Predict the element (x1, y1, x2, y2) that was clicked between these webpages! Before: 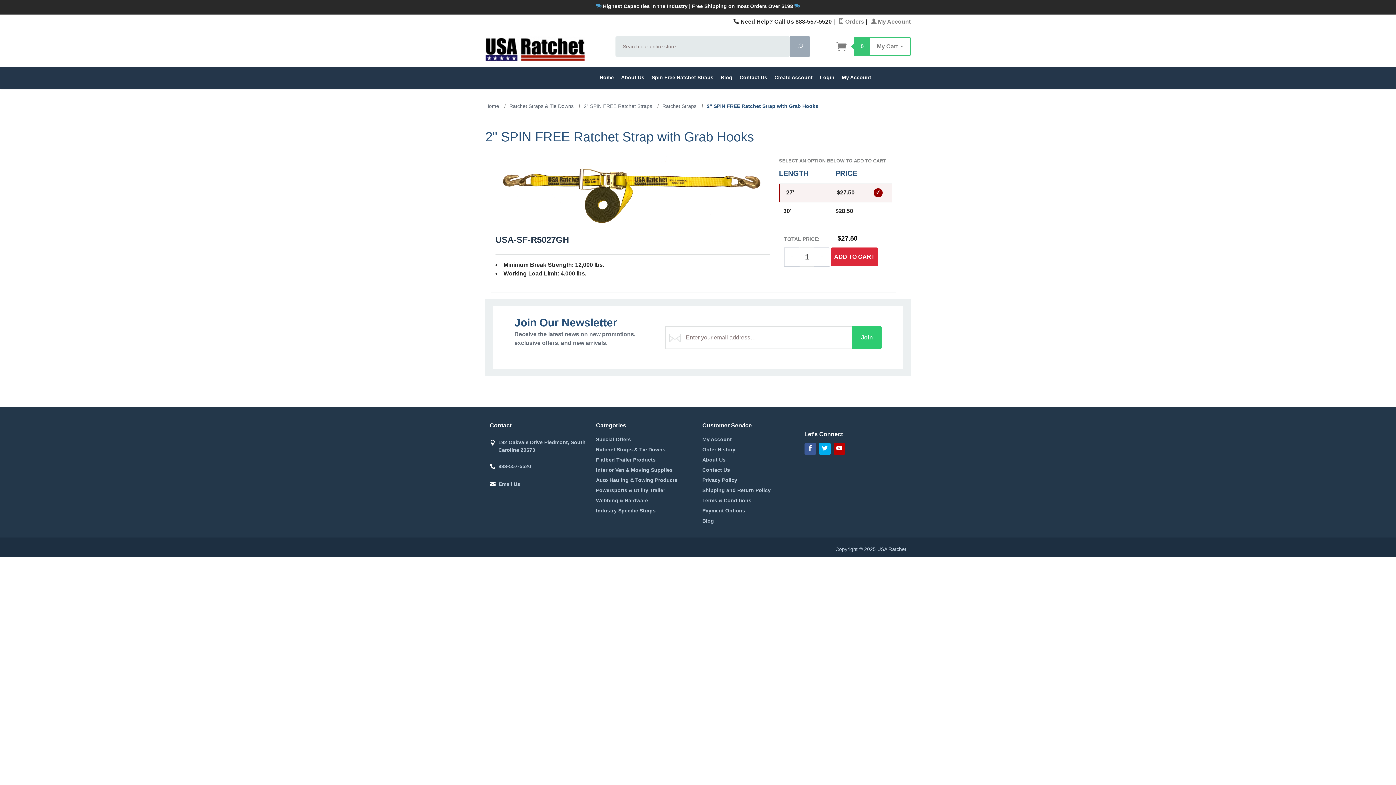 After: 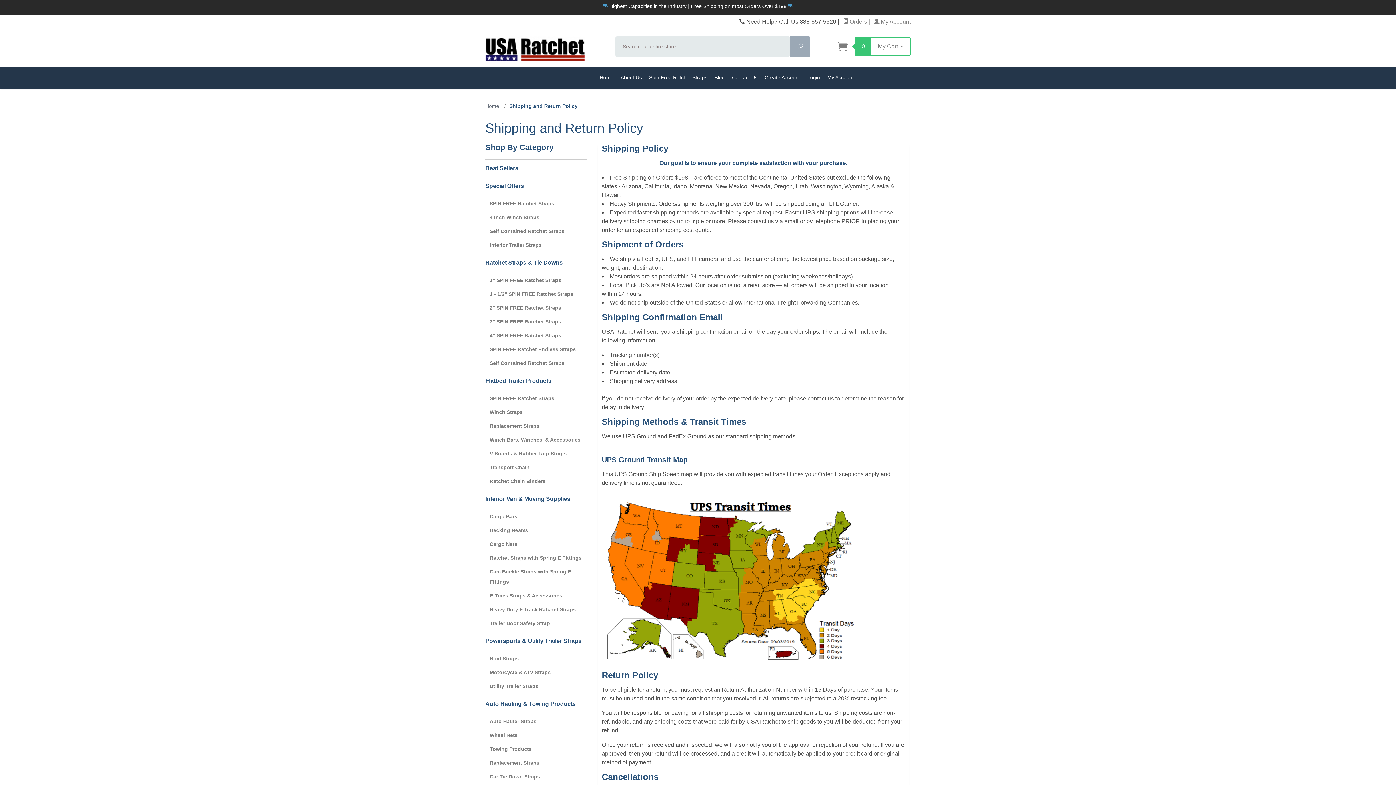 Action: bbox: (596, 3, 799, 9) label:  Highest Capacities in the Industry | Free Shipping on most Orders Over $198 